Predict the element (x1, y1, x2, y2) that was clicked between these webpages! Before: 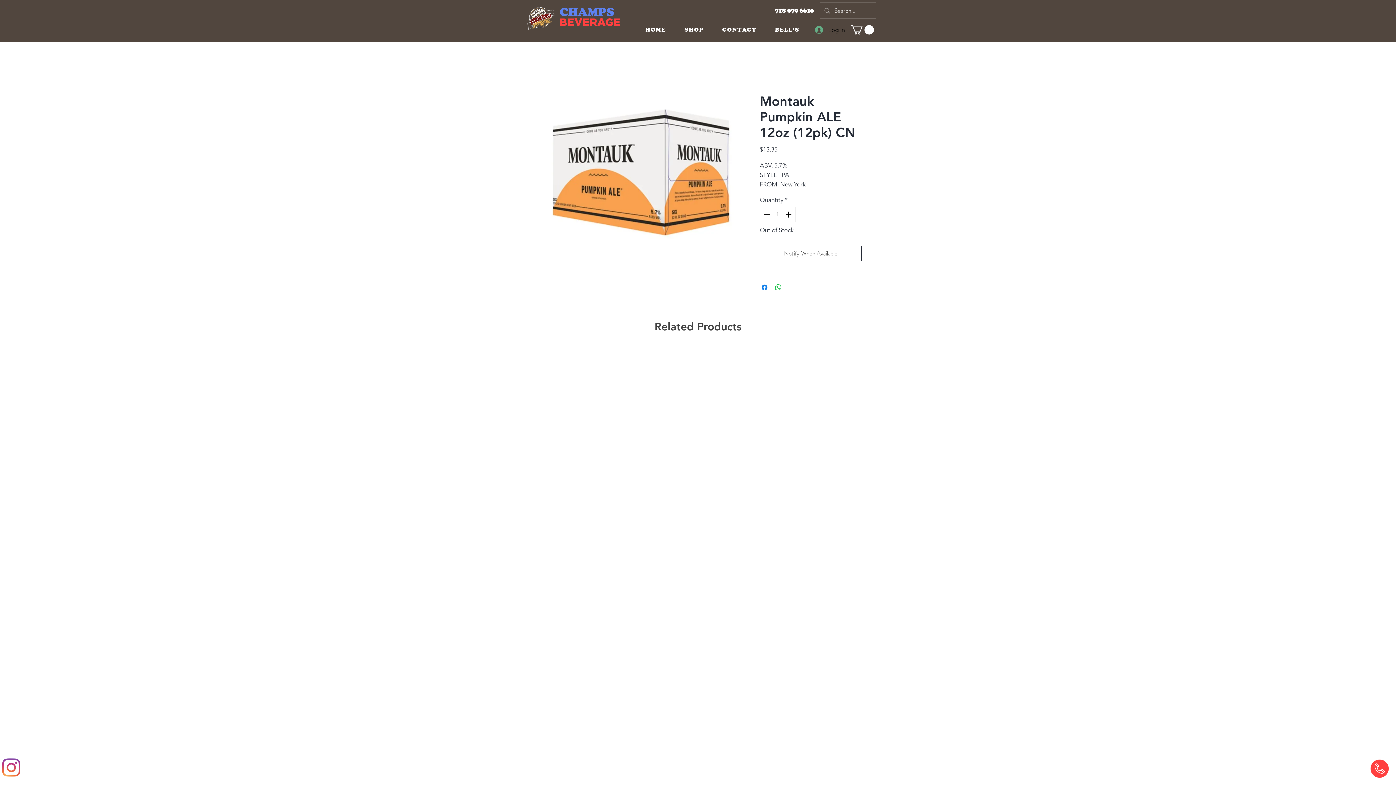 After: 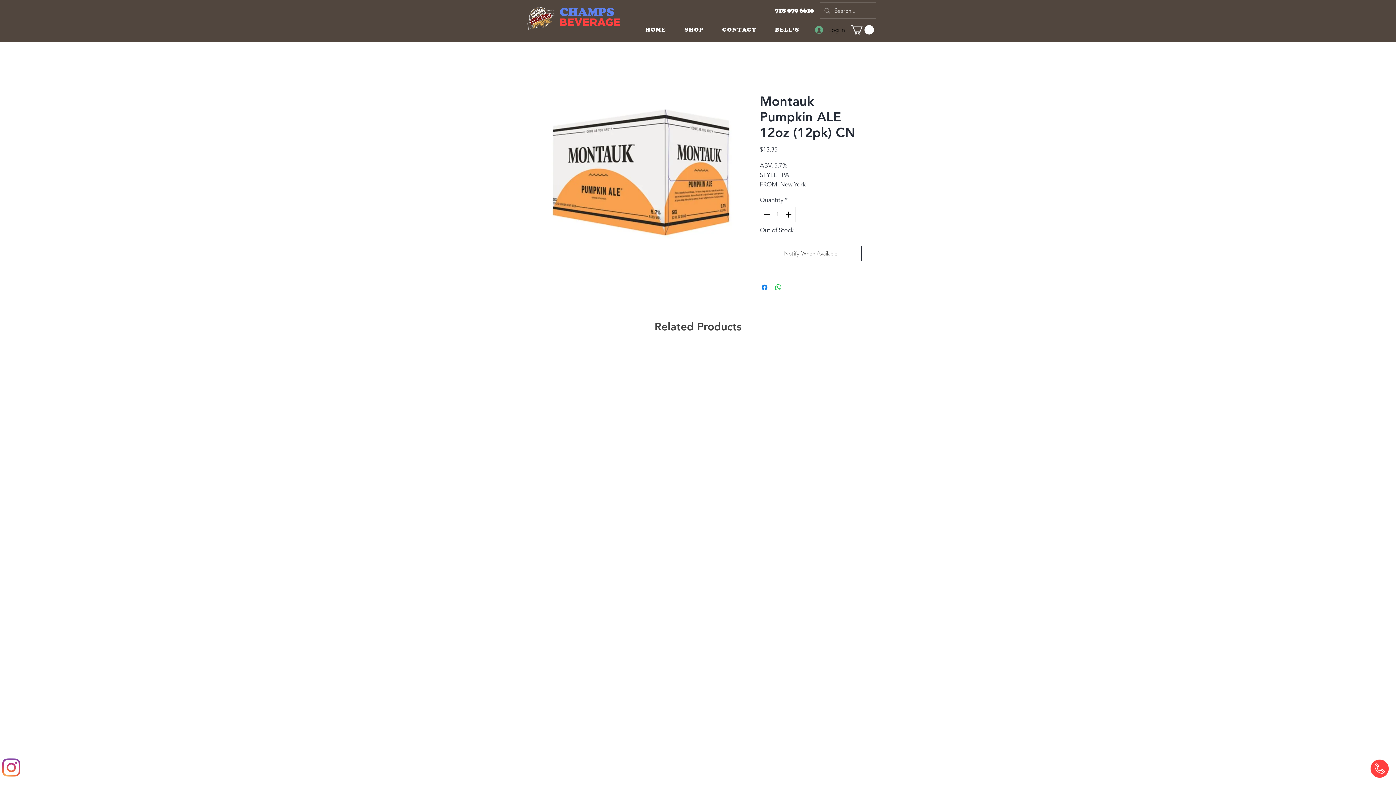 Action: bbox: (1370, 760, 1389, 778)